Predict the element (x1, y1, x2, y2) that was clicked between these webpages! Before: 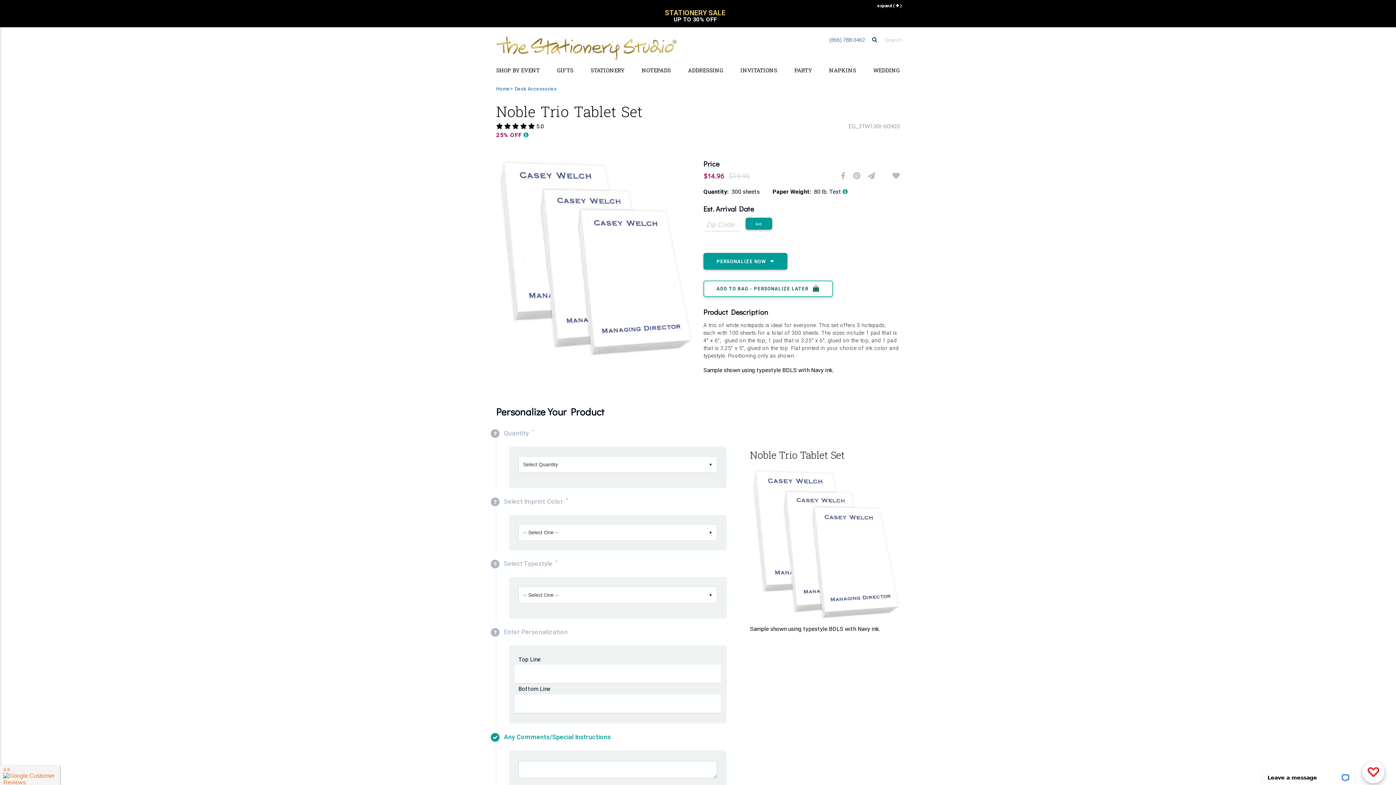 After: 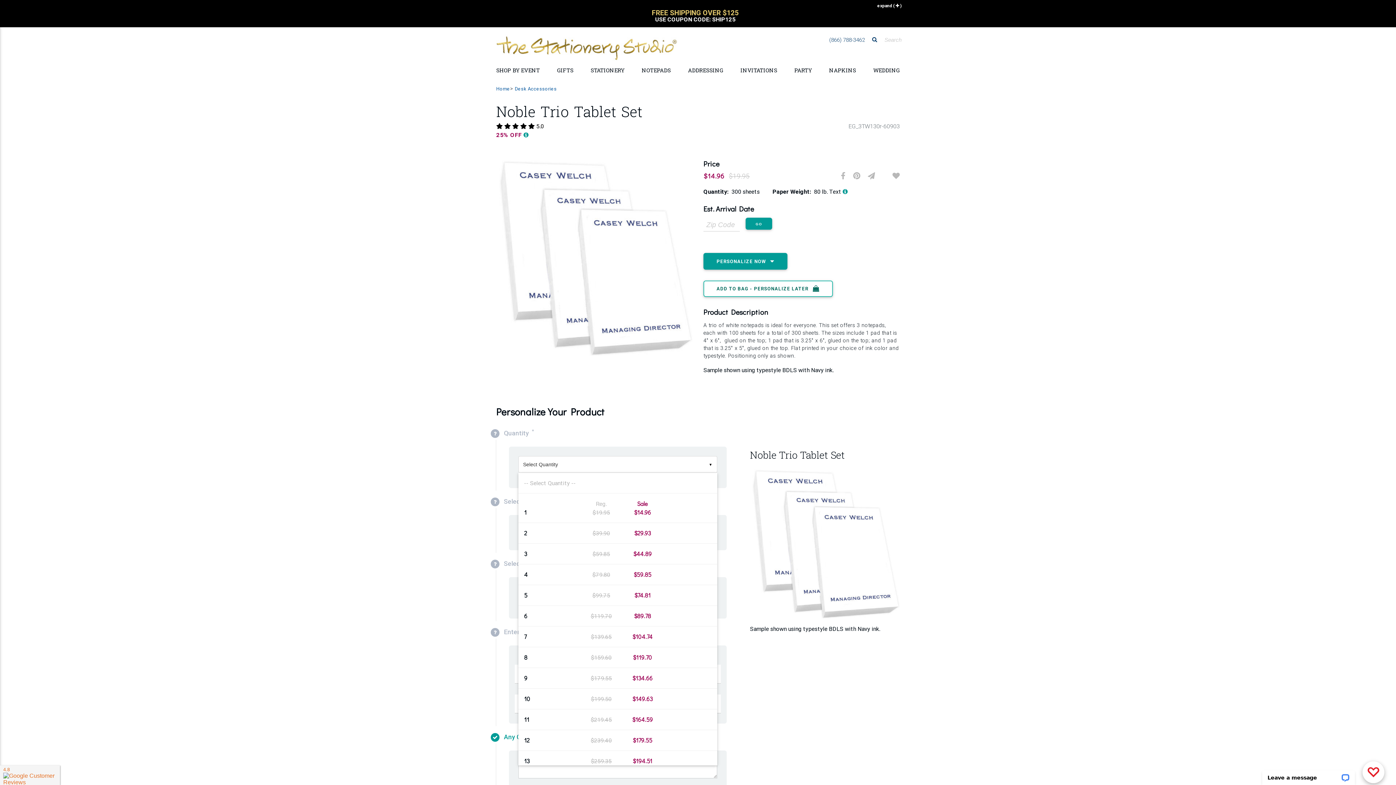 Action: label: Select Quantity
▼ bbox: (518, 456, 717, 472)